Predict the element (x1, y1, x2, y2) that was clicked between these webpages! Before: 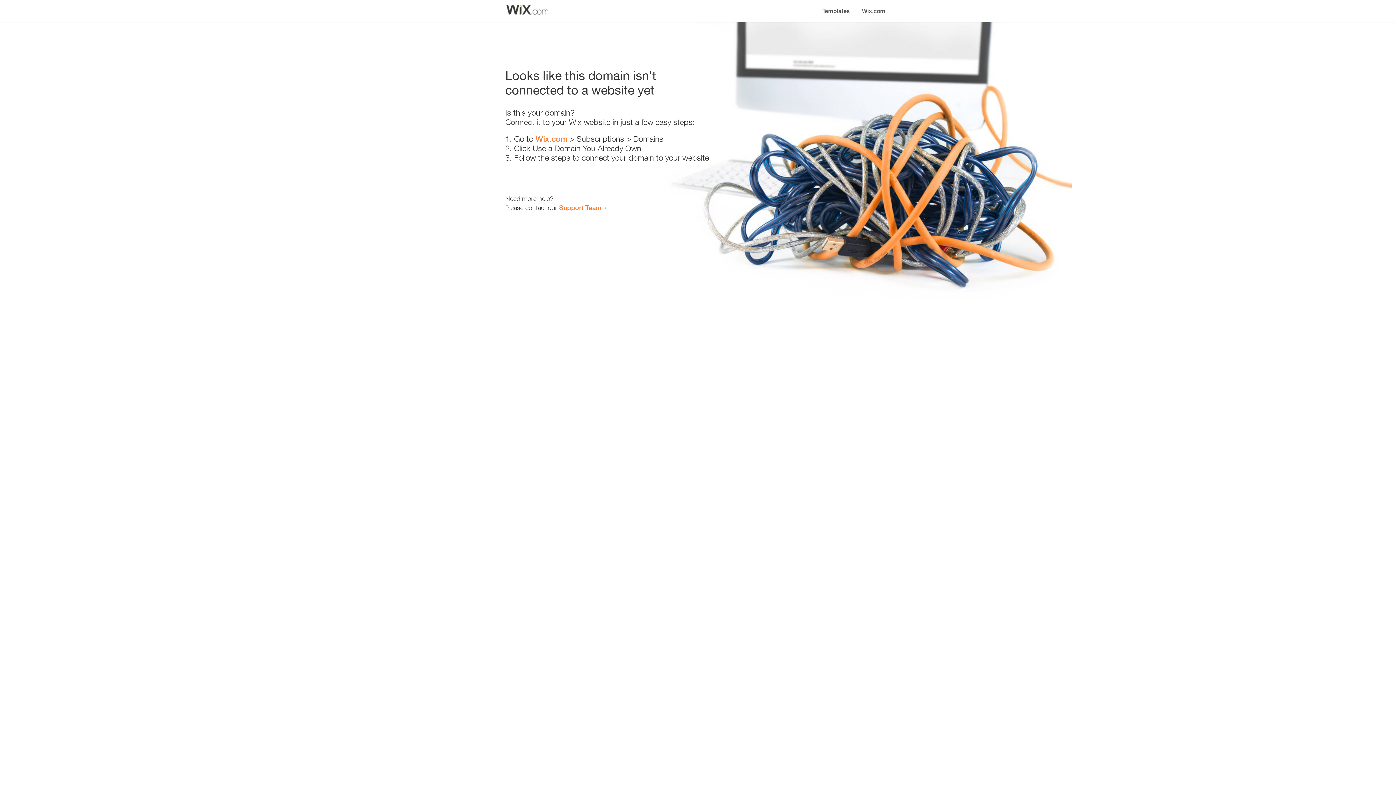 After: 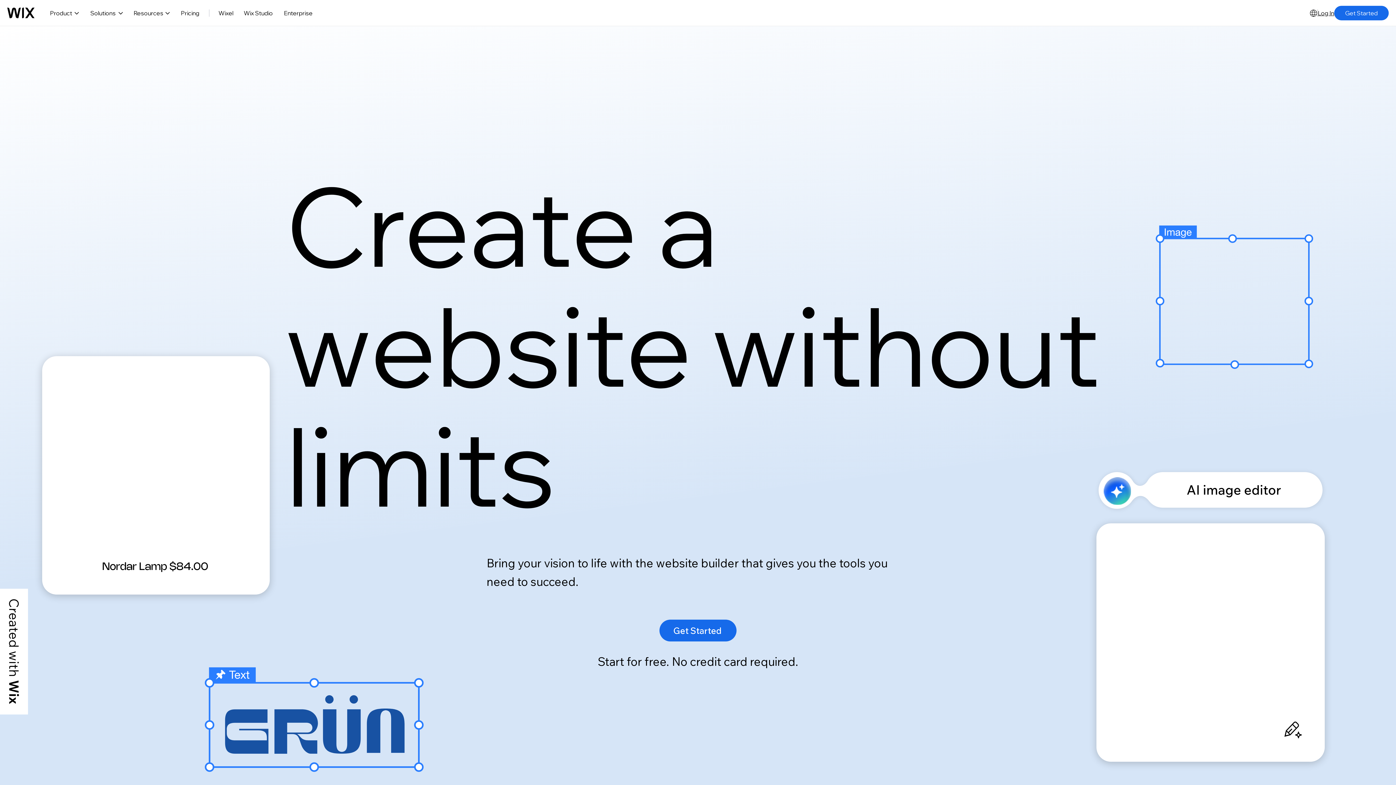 Action: label: Wix.com bbox: (856, 0, 890, 14)